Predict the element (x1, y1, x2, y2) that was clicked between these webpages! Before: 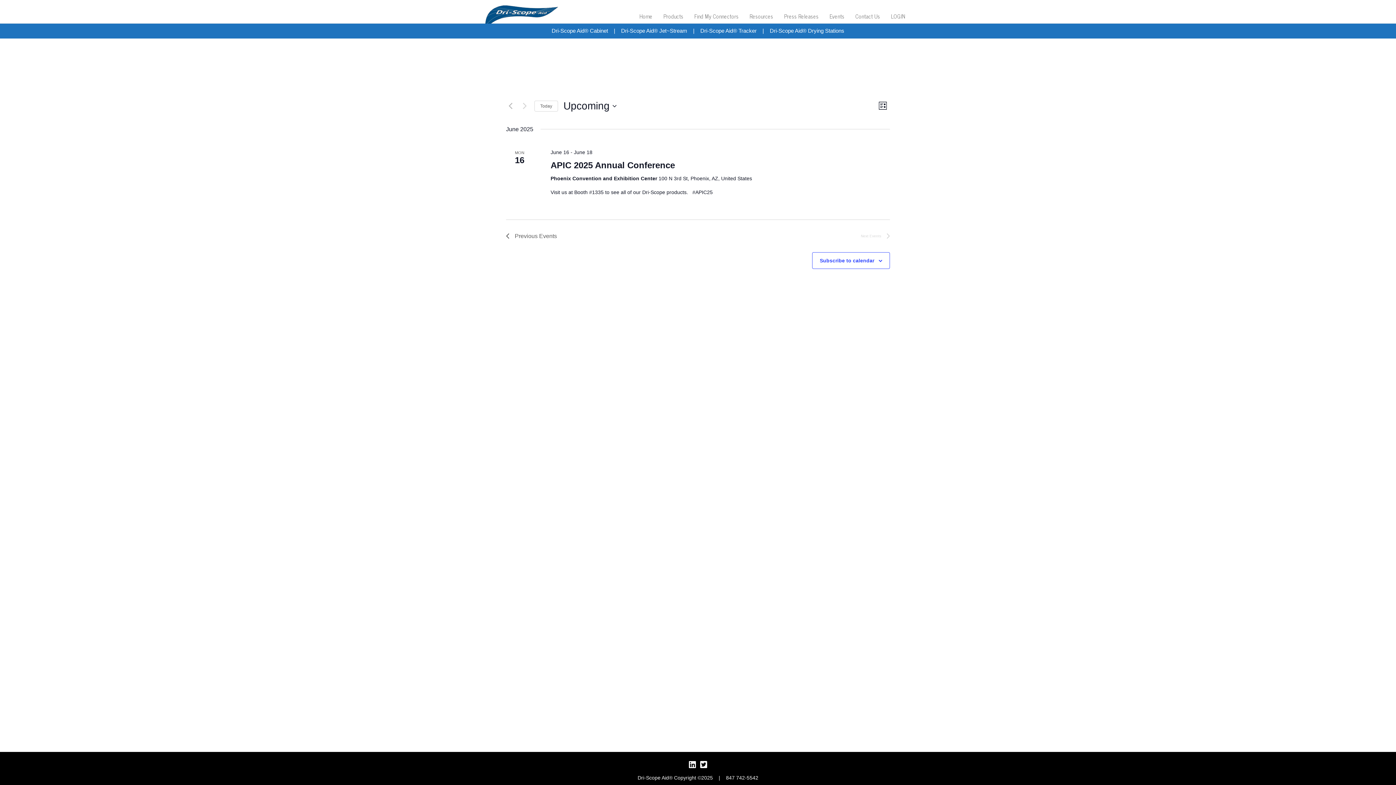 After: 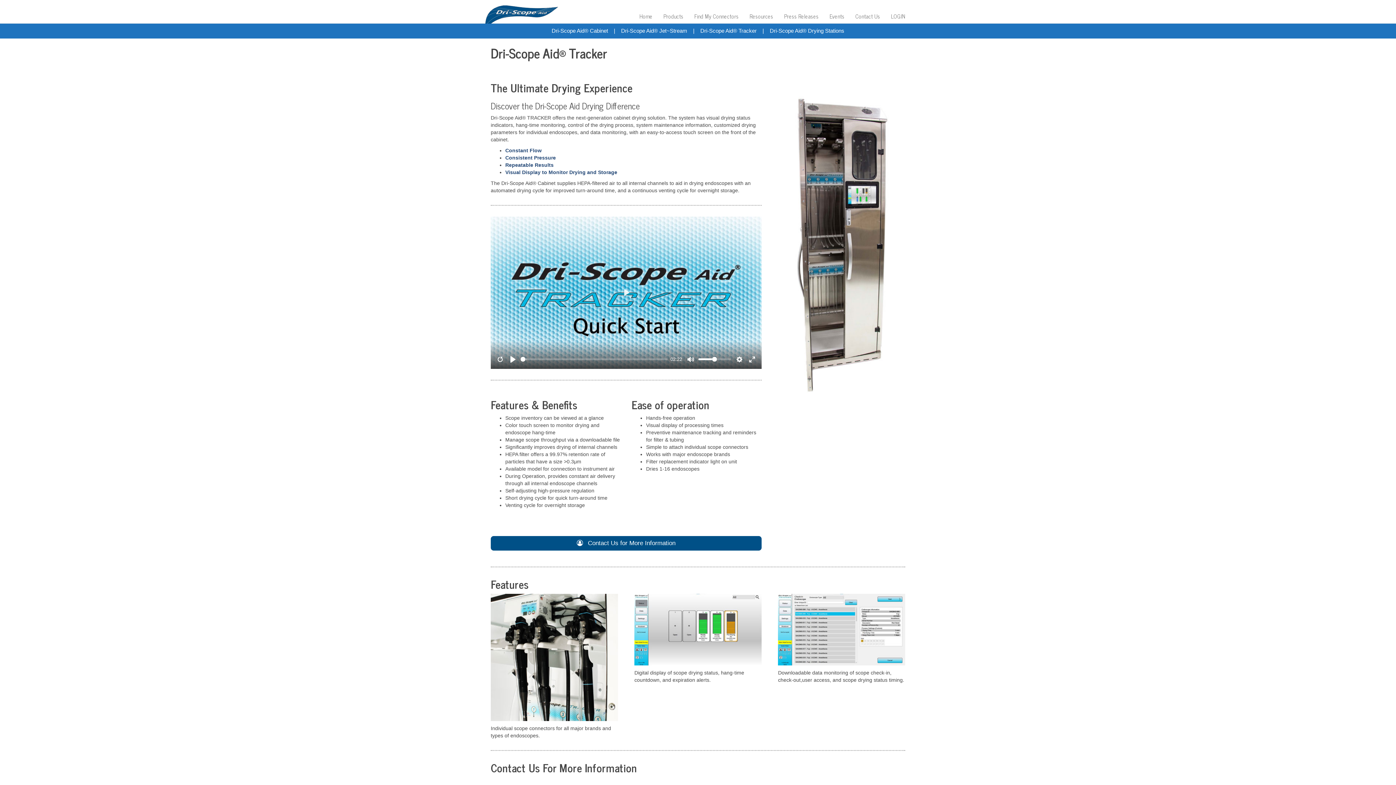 Action: bbox: (700, 27, 756, 33) label: Dri-Scope Aid® Tracker